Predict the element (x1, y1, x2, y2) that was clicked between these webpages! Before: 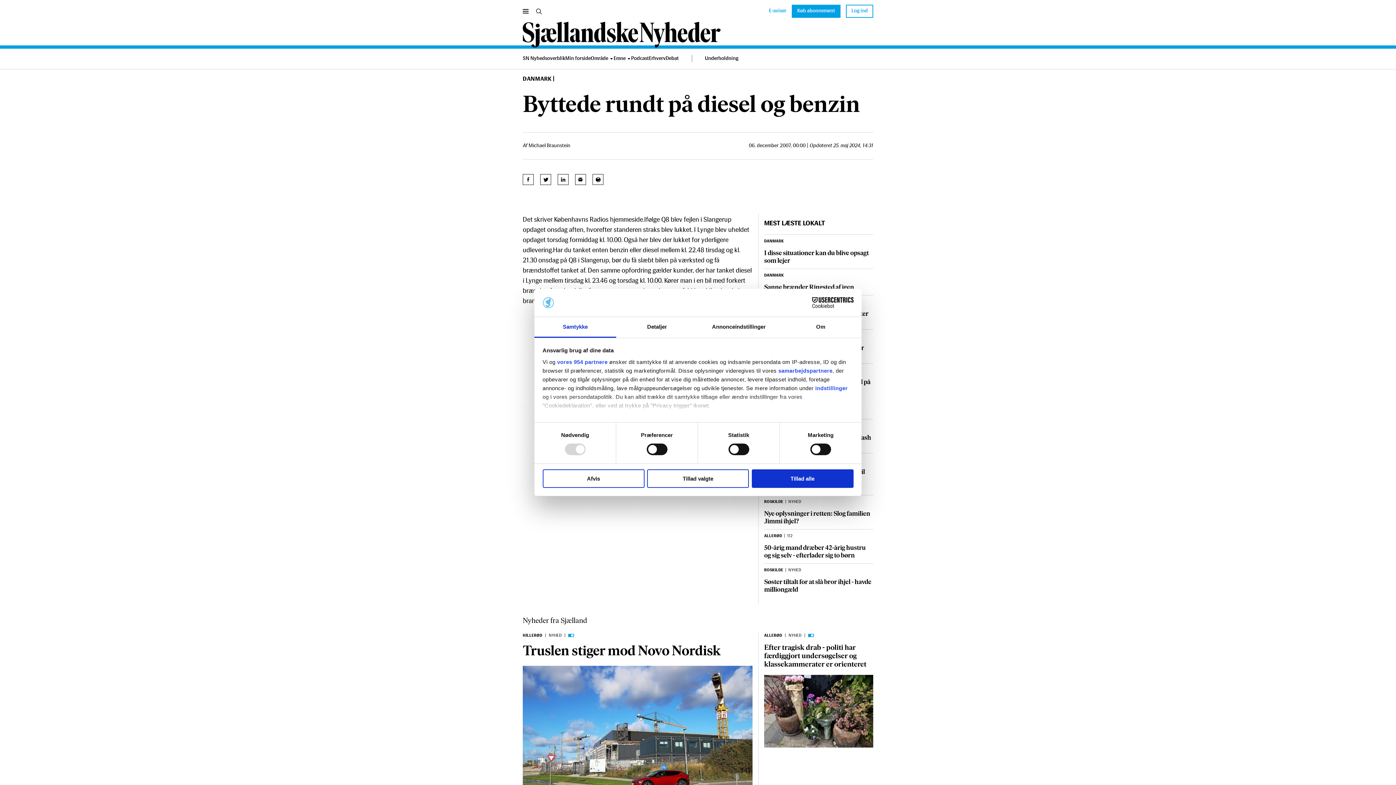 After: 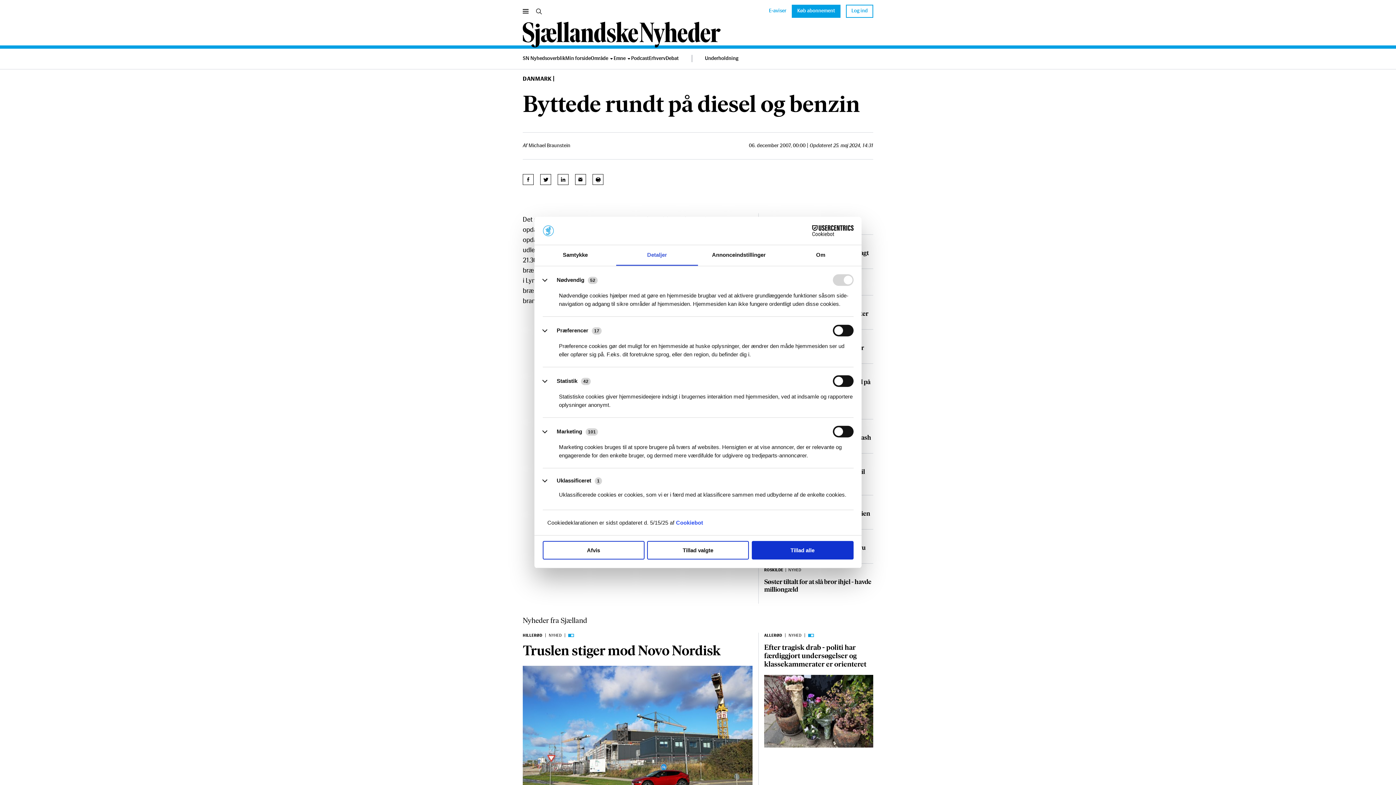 Action: bbox: (616, 317, 698, 337) label: Detaljer